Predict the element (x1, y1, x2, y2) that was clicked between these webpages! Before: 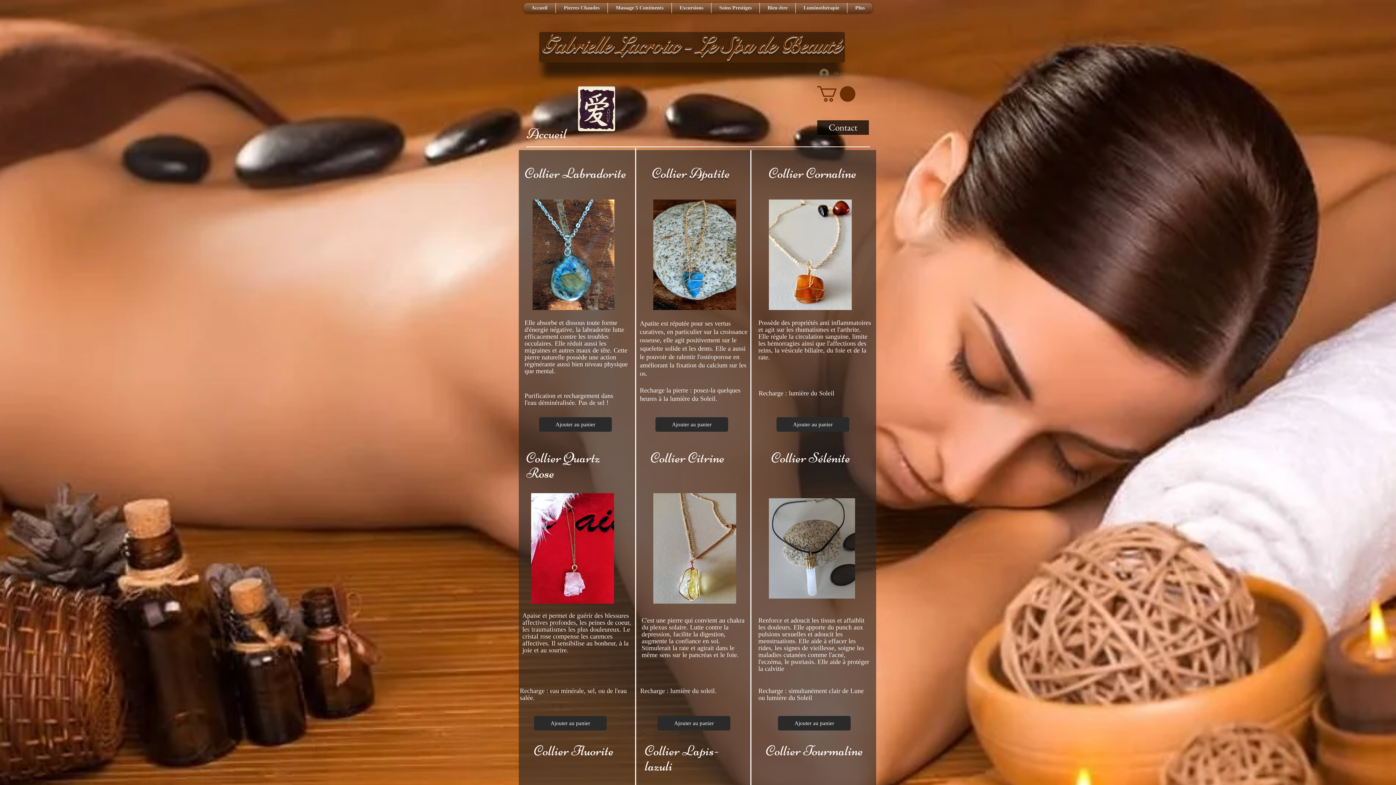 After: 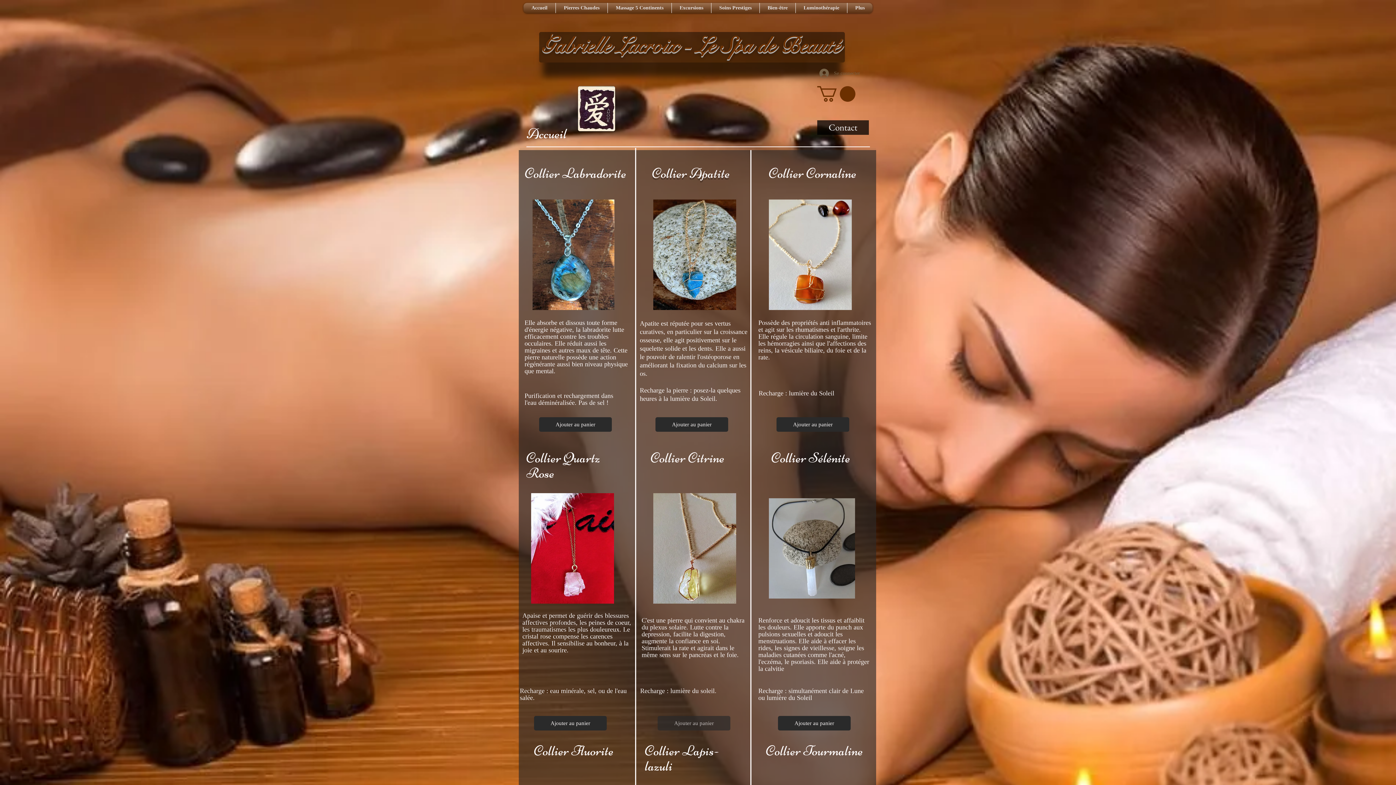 Action: label: Ajouter au panier bbox: (657, 716, 730, 730)